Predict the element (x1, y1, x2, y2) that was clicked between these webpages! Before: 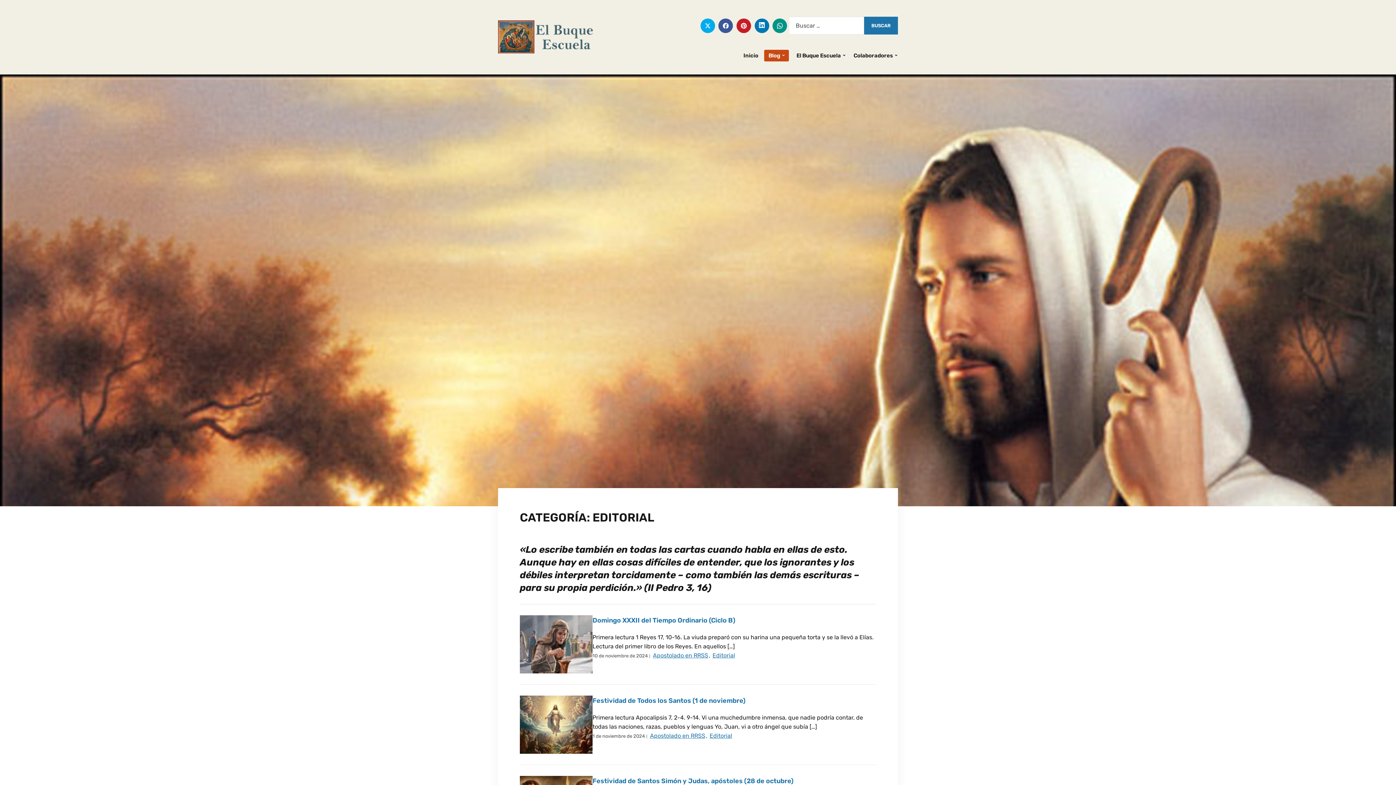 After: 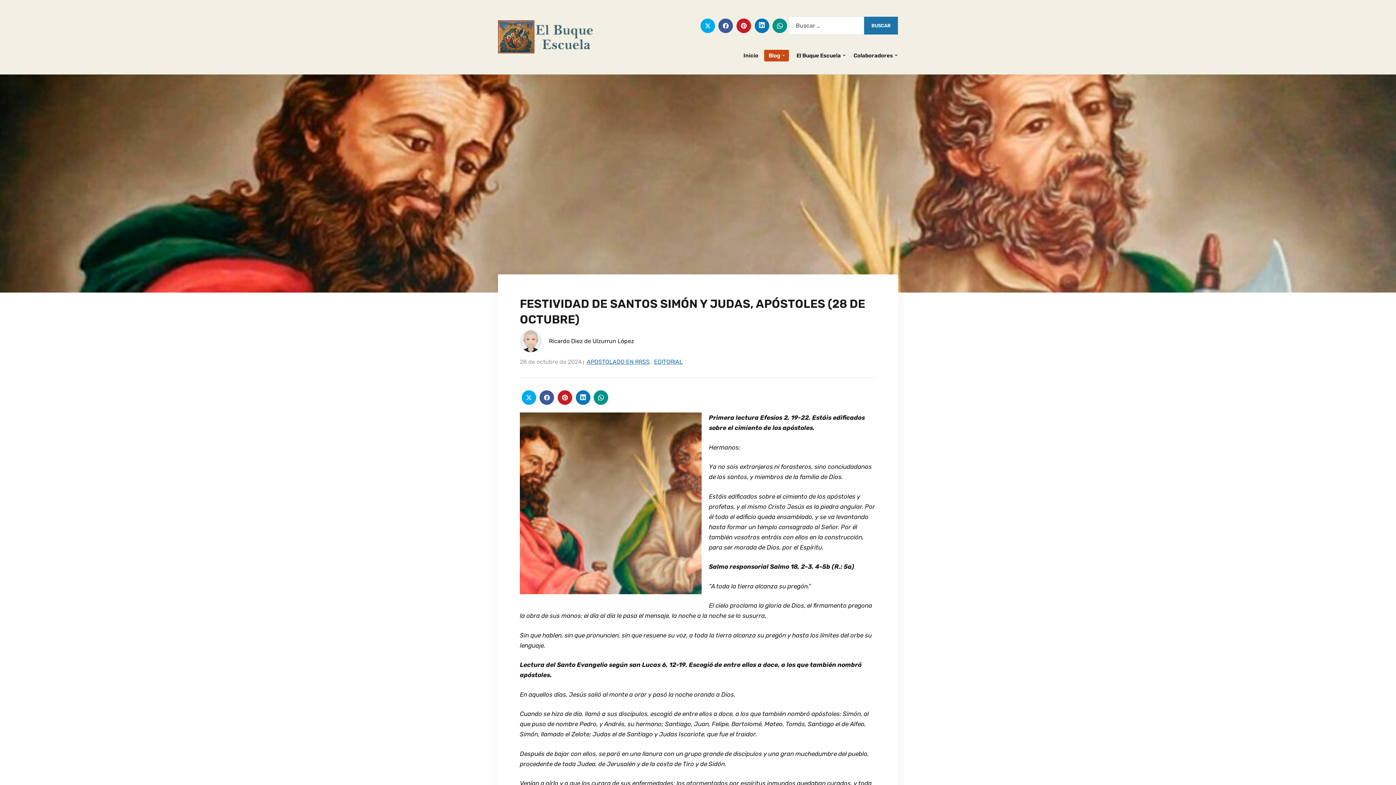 Action: bbox: (592, 777, 793, 785) label: Festividad de Santos Simón y Judas, apóstoles (28 de octubre)